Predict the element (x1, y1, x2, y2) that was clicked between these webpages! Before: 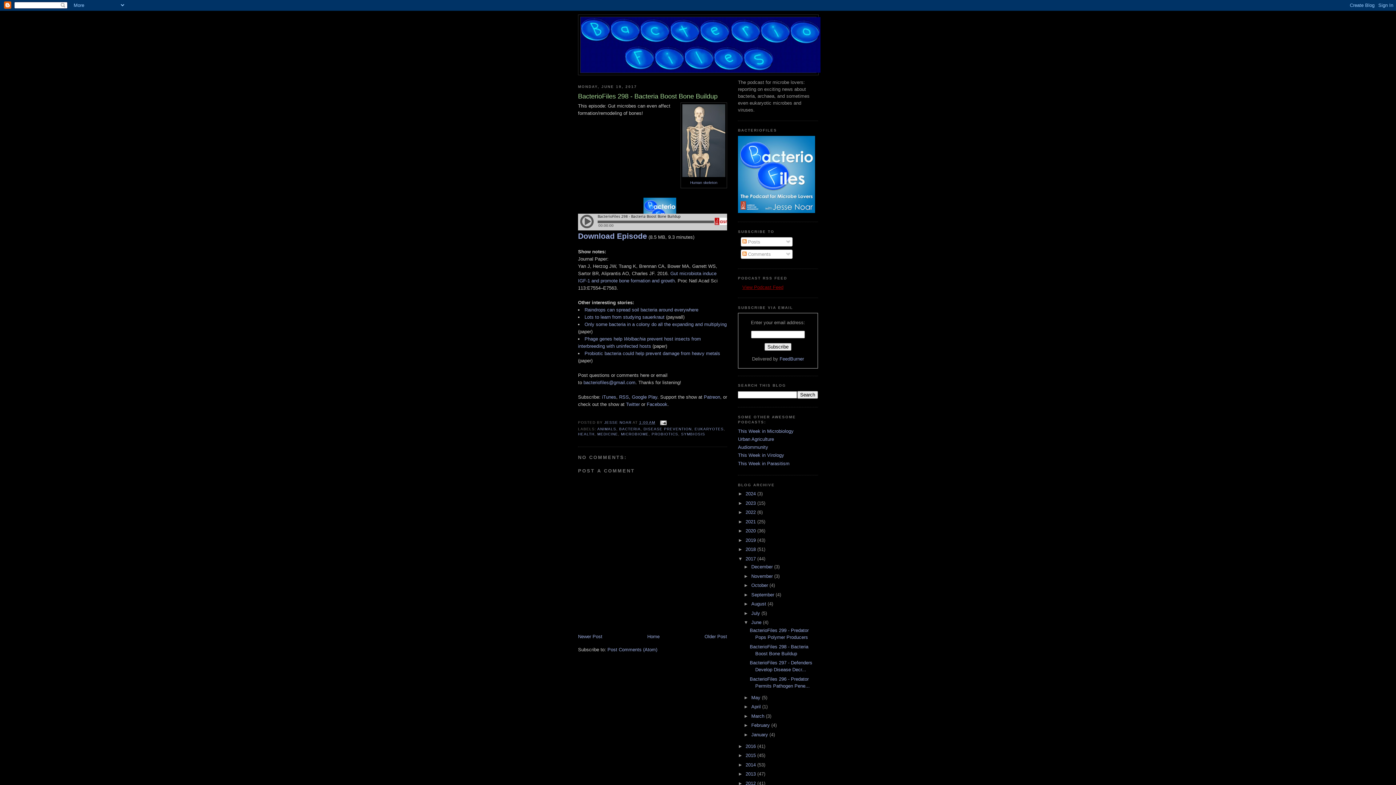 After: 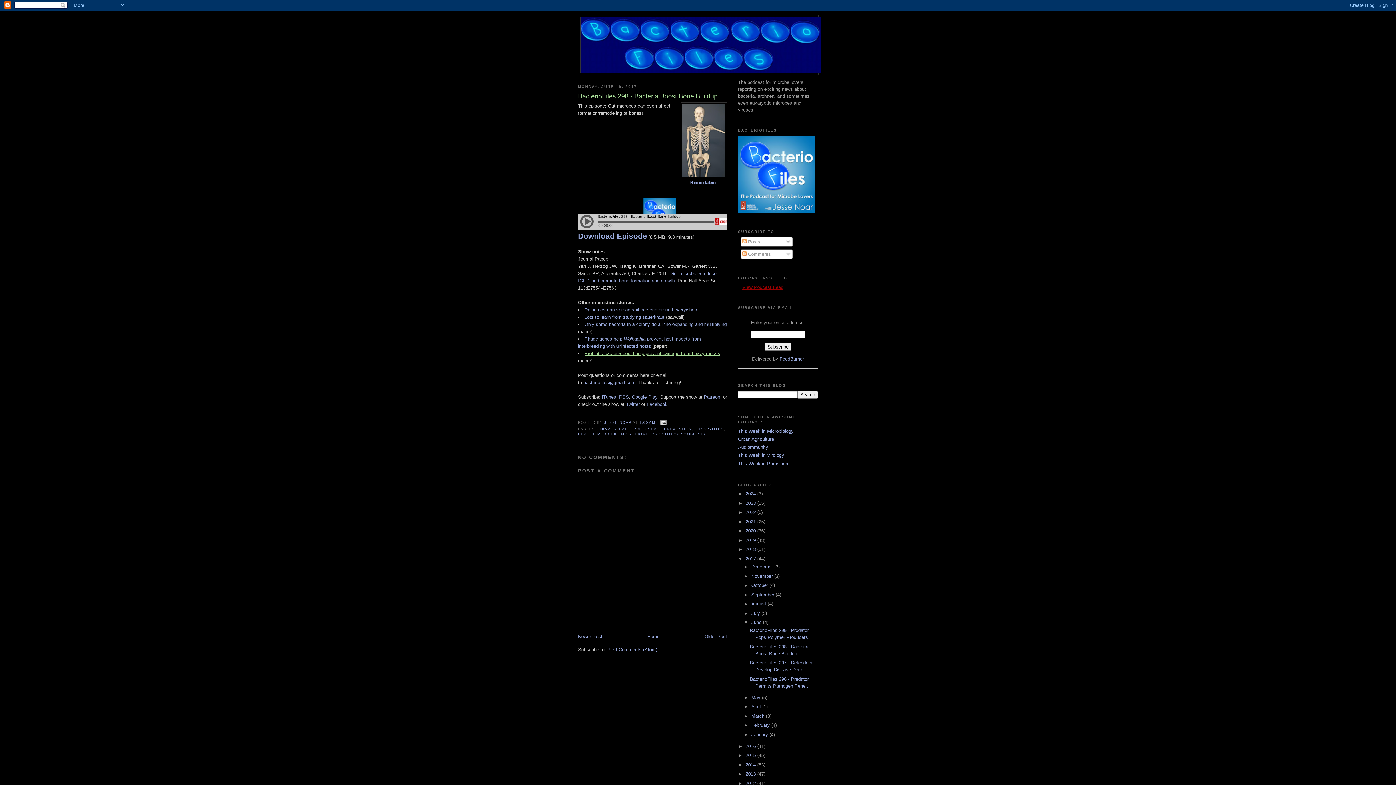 Action: label: Probiotic bacteria could help prevent damage from heavy metals bbox: (584, 350, 720, 356)